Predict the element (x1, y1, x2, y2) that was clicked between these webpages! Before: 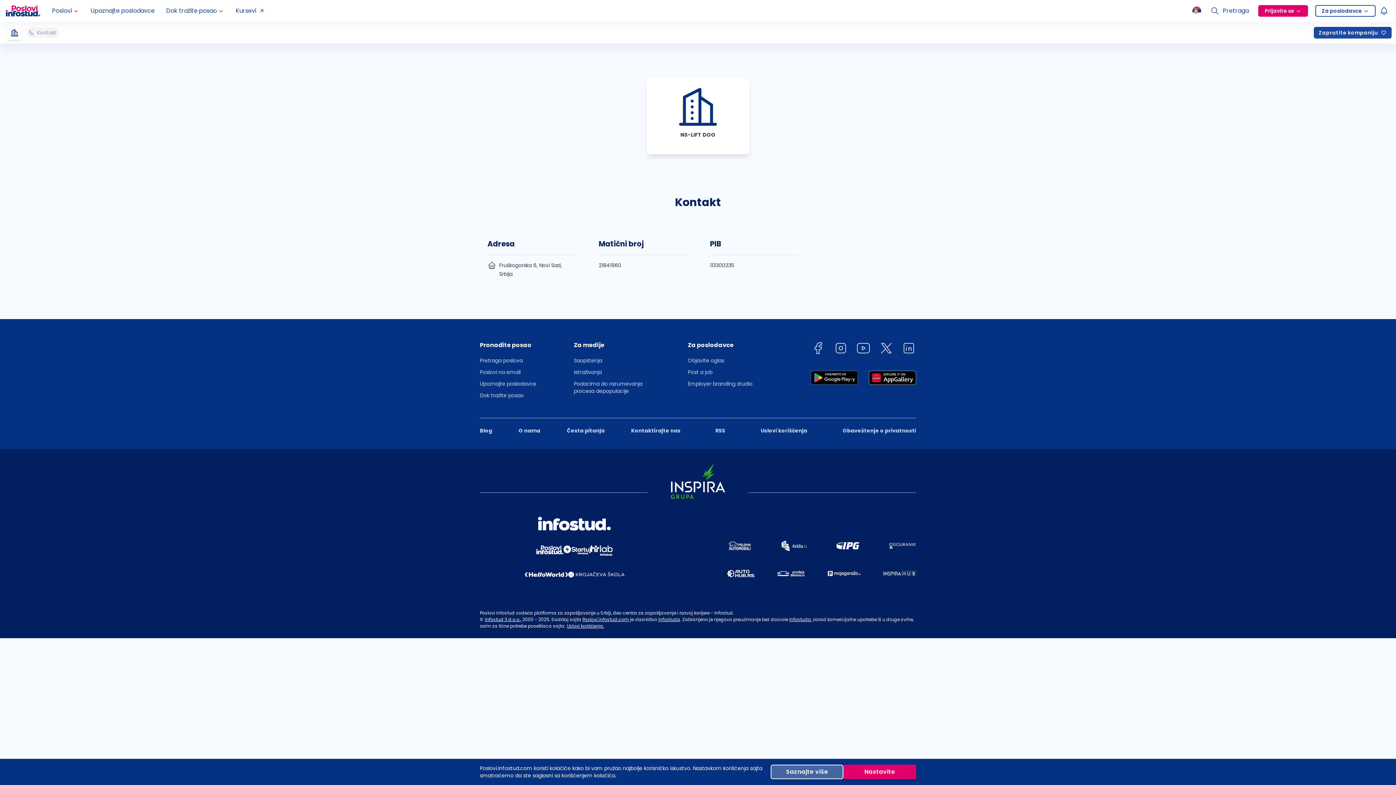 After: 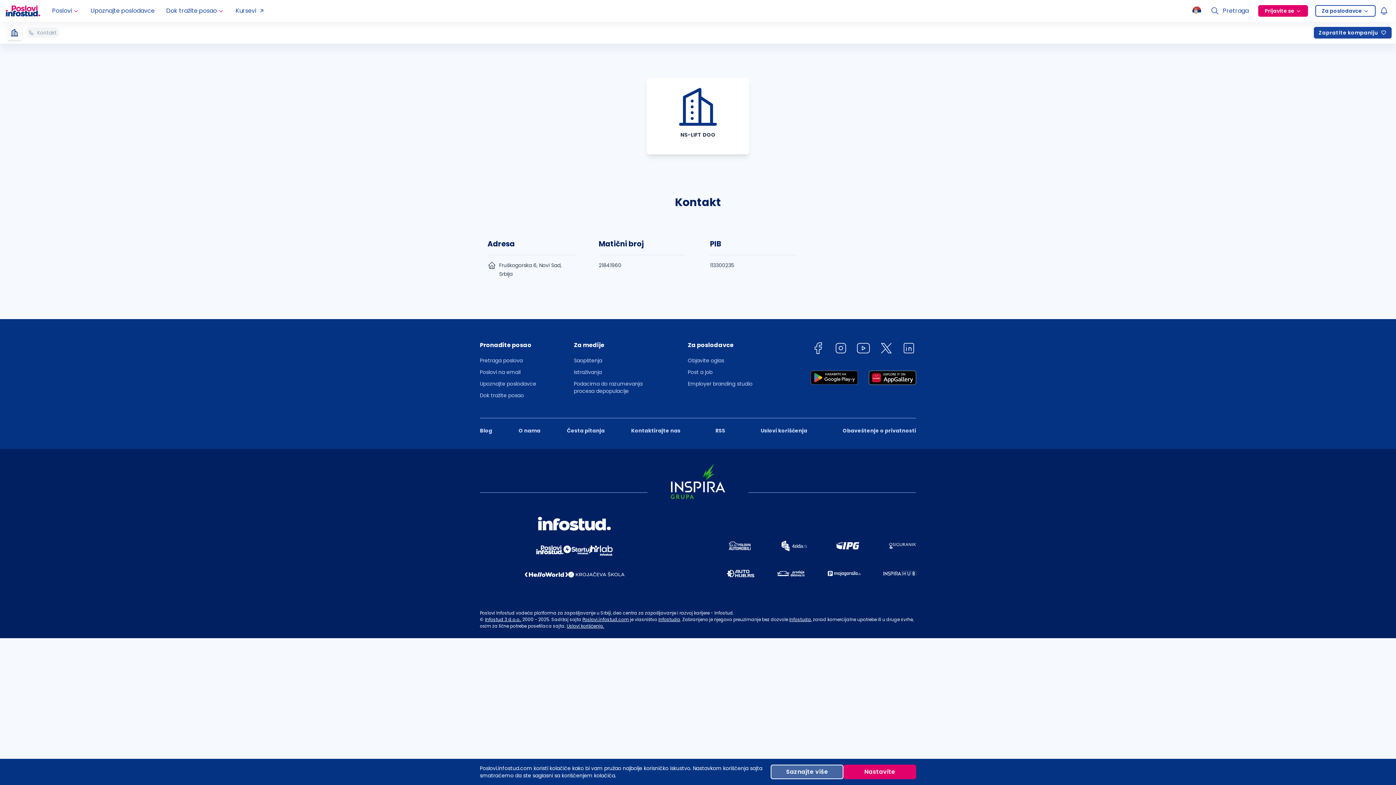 Action: bbox: (727, 541, 752, 550)